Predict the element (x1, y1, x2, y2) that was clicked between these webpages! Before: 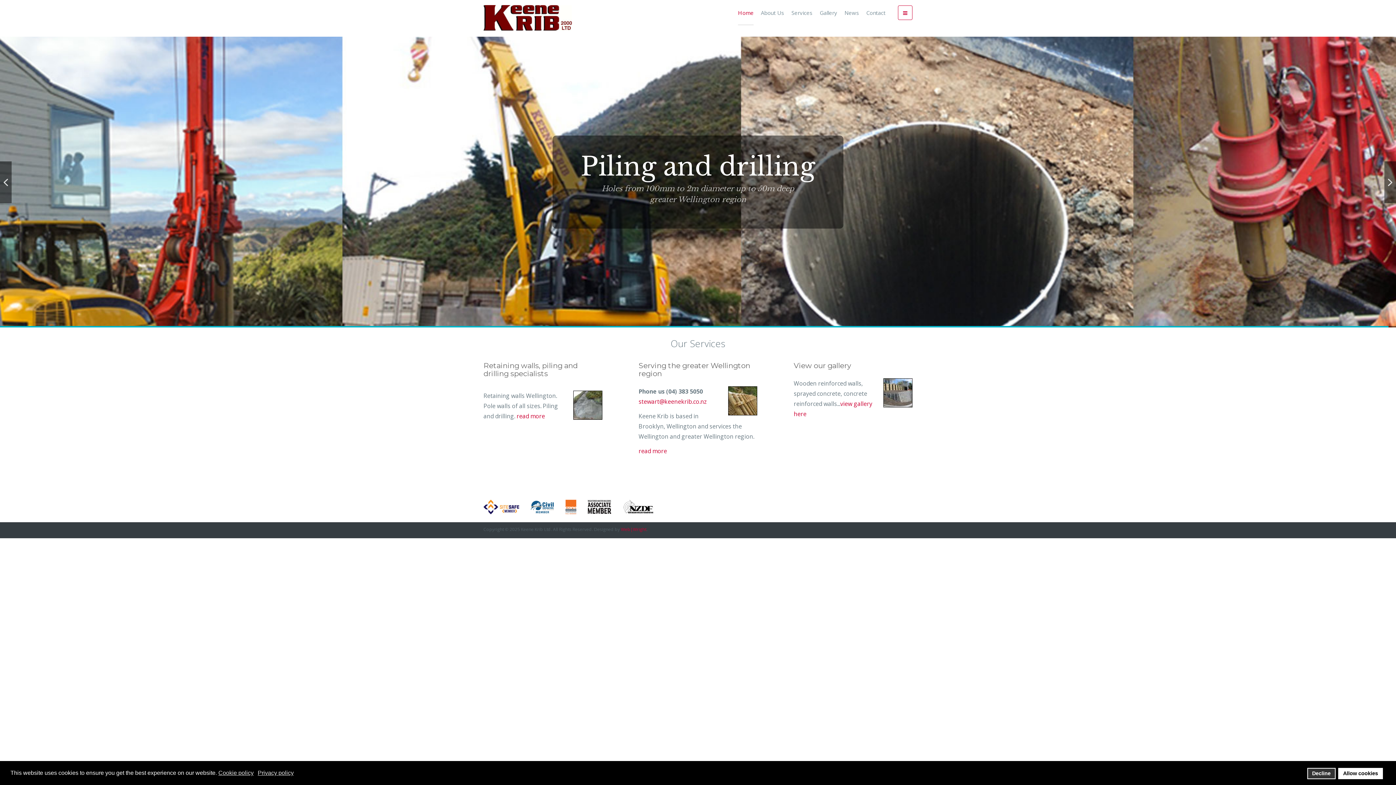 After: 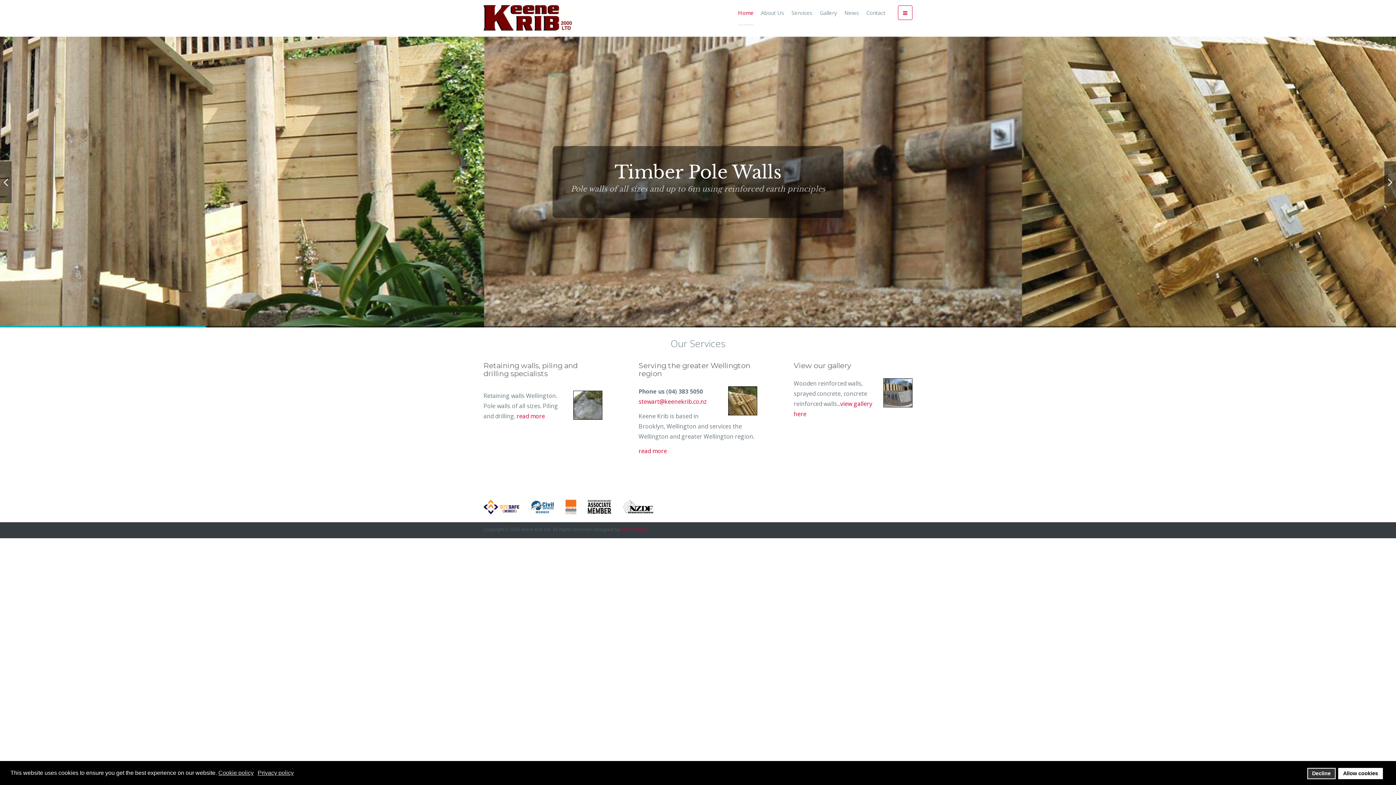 Action: bbox: (738, 0, 753, 25) label: Home